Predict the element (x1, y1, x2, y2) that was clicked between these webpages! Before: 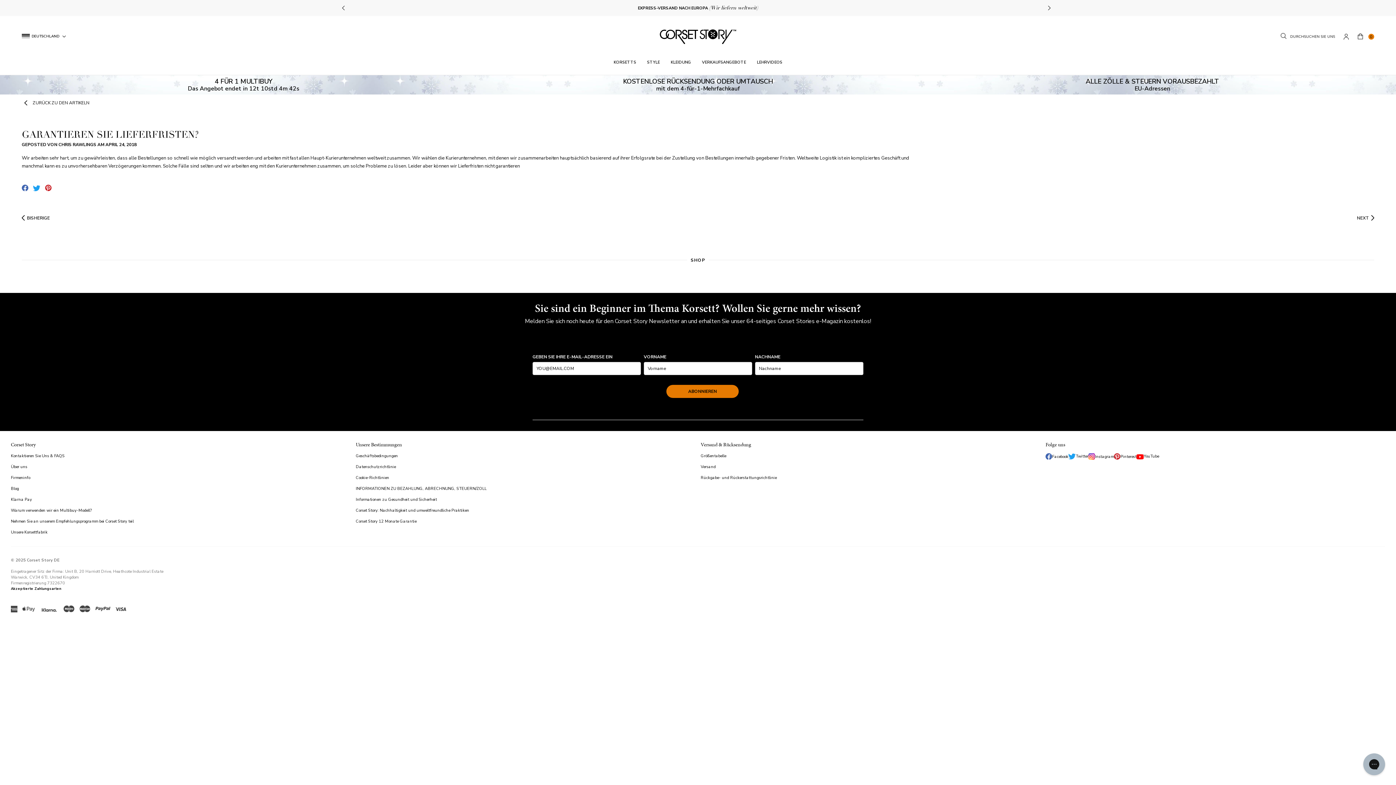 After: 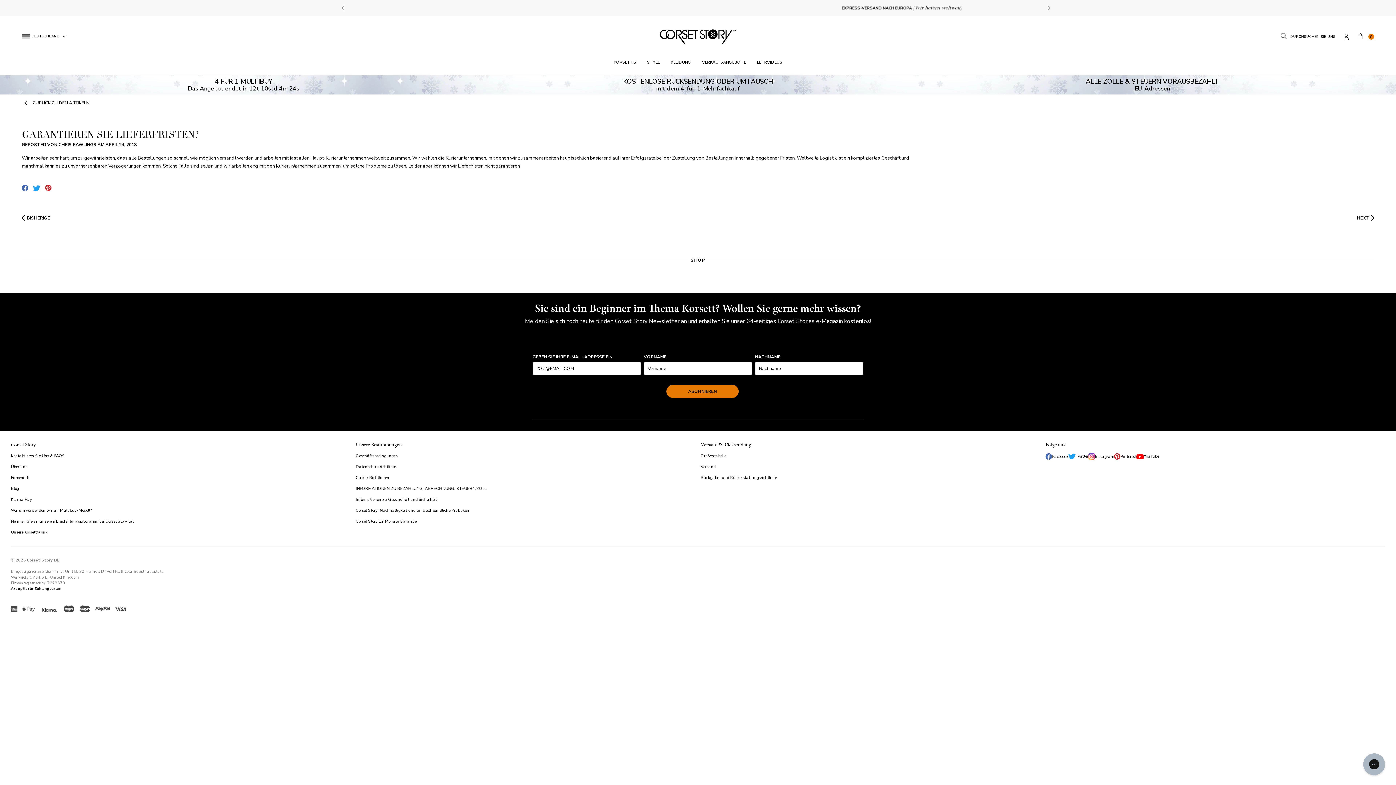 Action: bbox: (1045, 453, 1068, 459) label: Facebook